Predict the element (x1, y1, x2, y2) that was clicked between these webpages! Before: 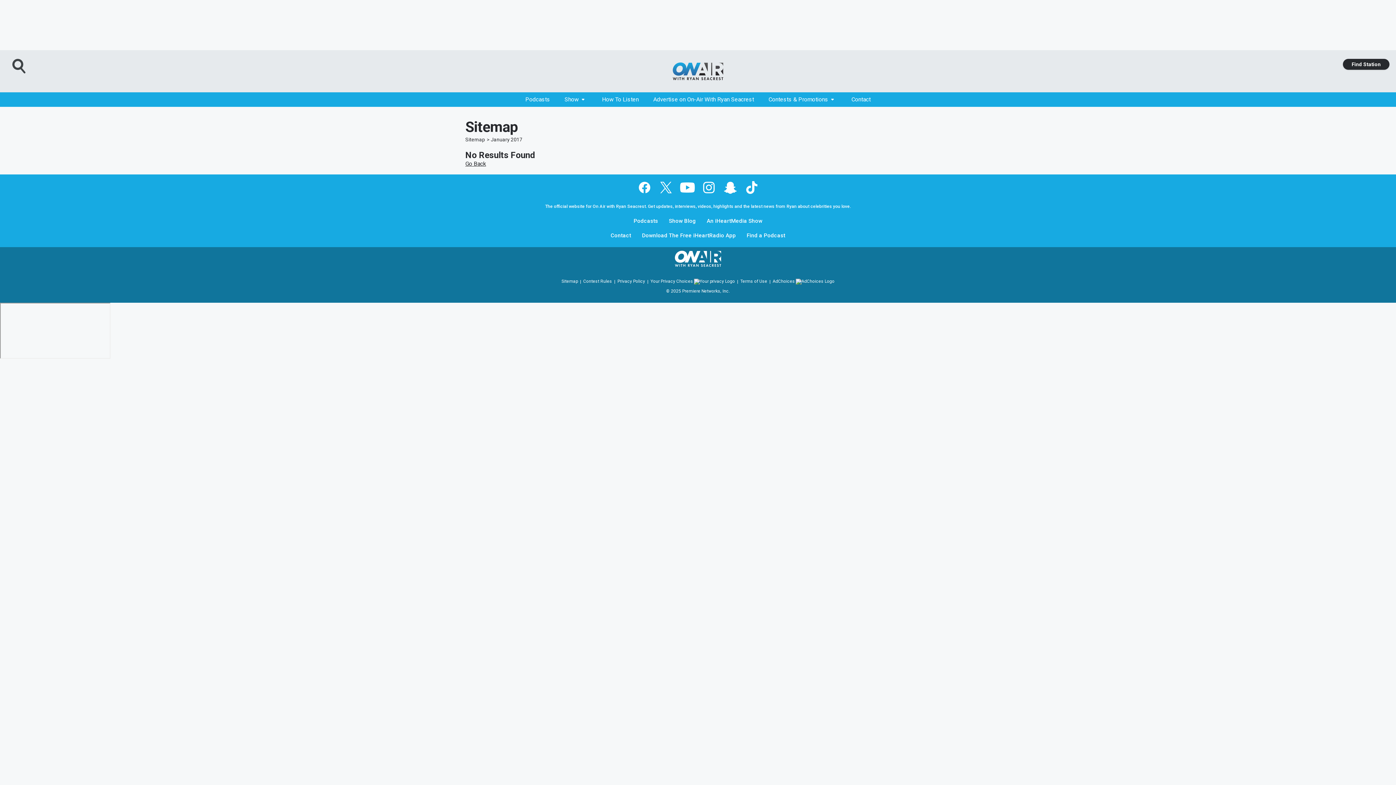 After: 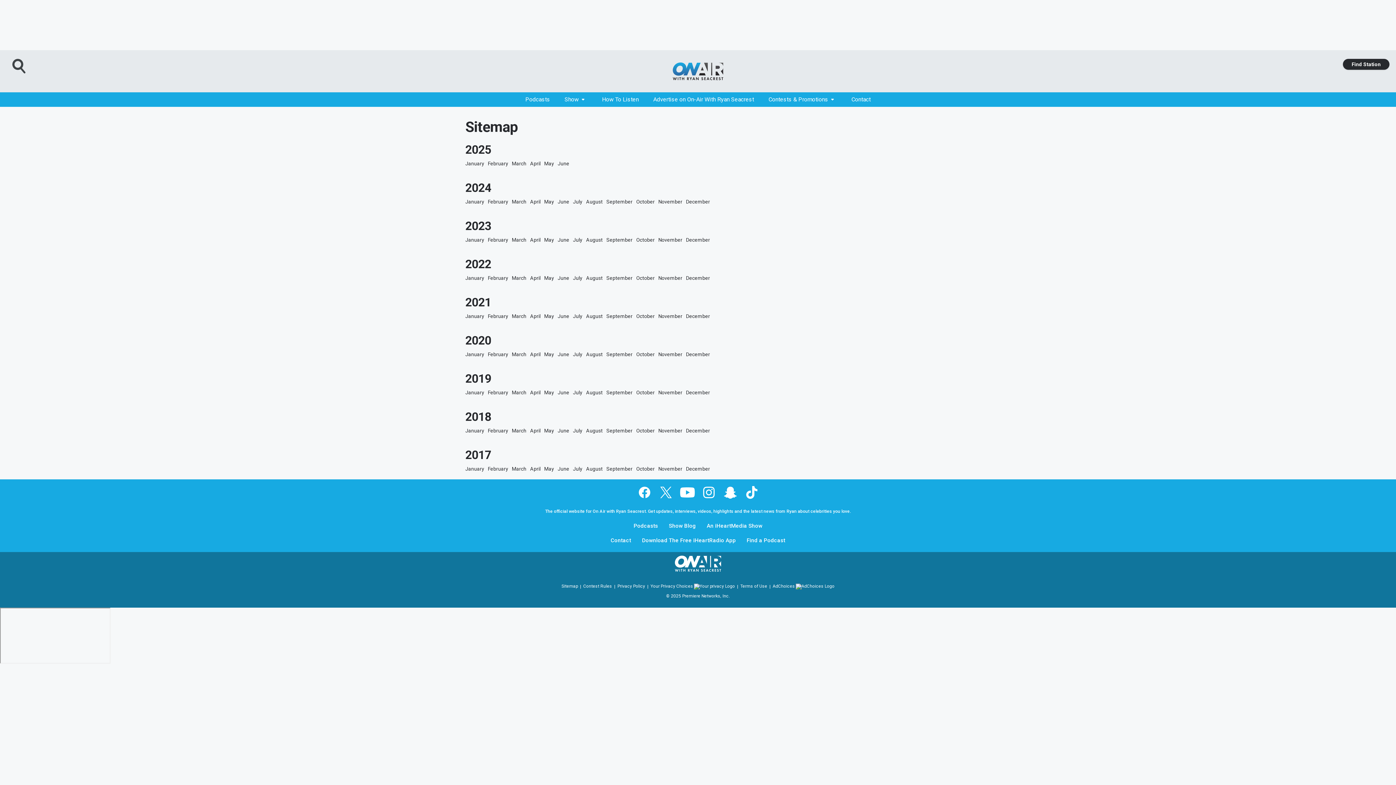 Action: label: Sitemap bbox: (465, 136, 486, 142)